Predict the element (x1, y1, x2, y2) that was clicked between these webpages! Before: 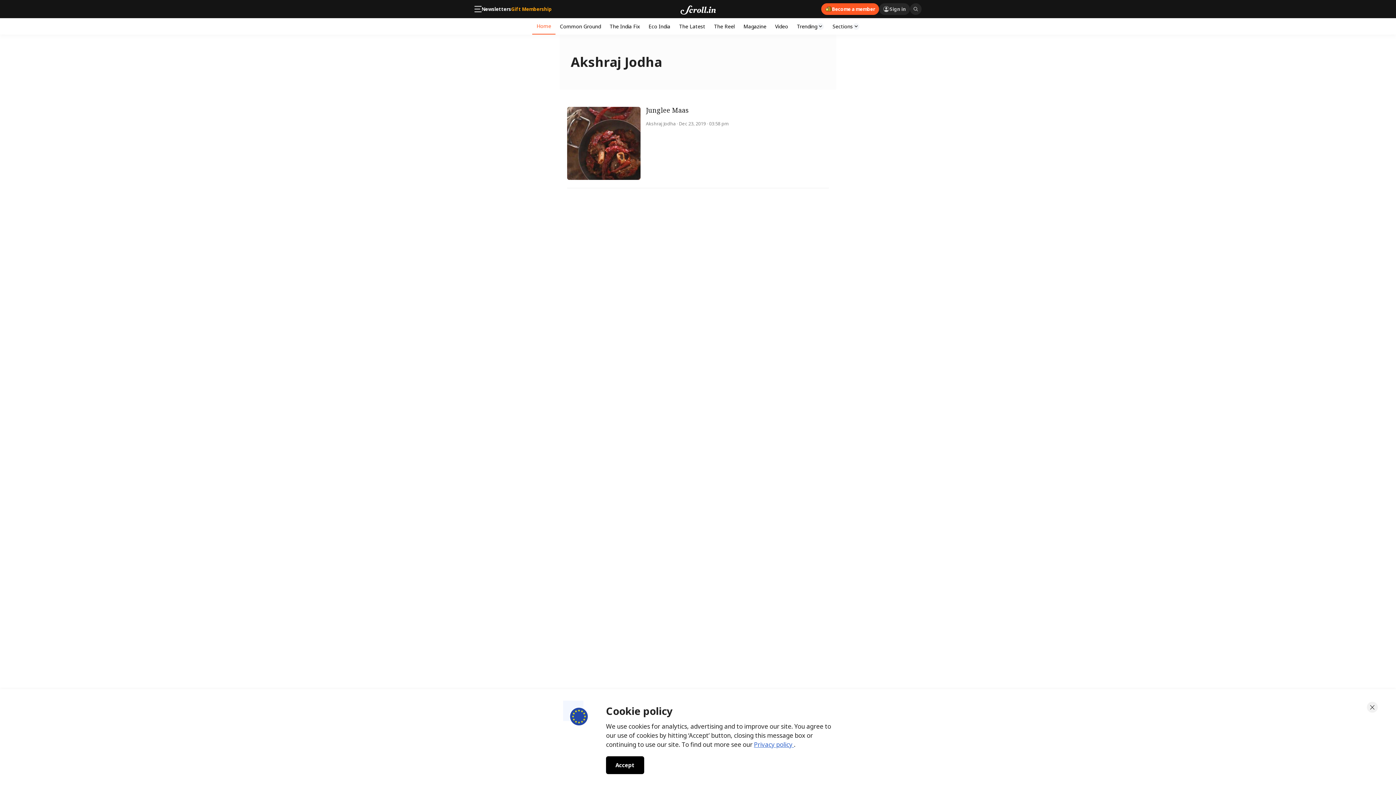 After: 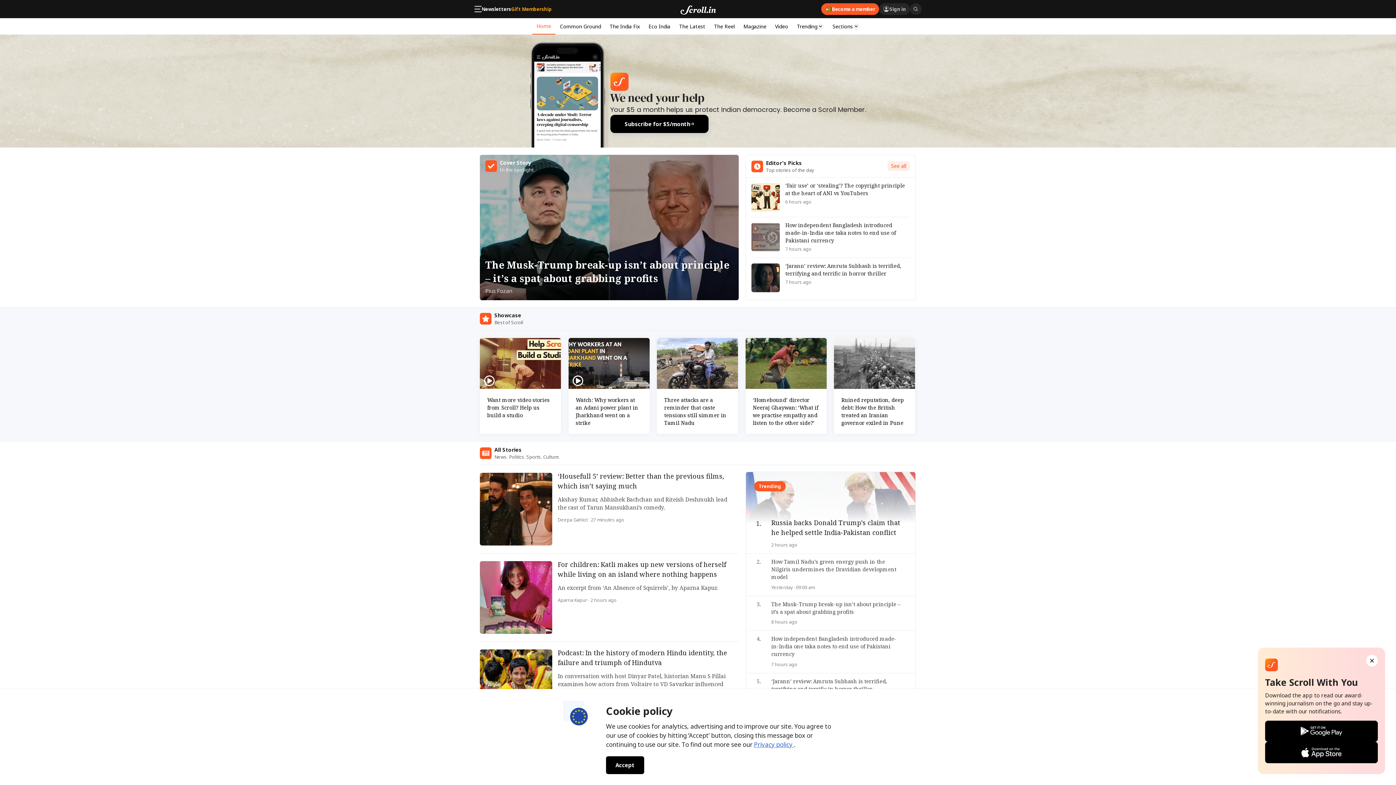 Action: bbox: (680, 3, 715, 14)